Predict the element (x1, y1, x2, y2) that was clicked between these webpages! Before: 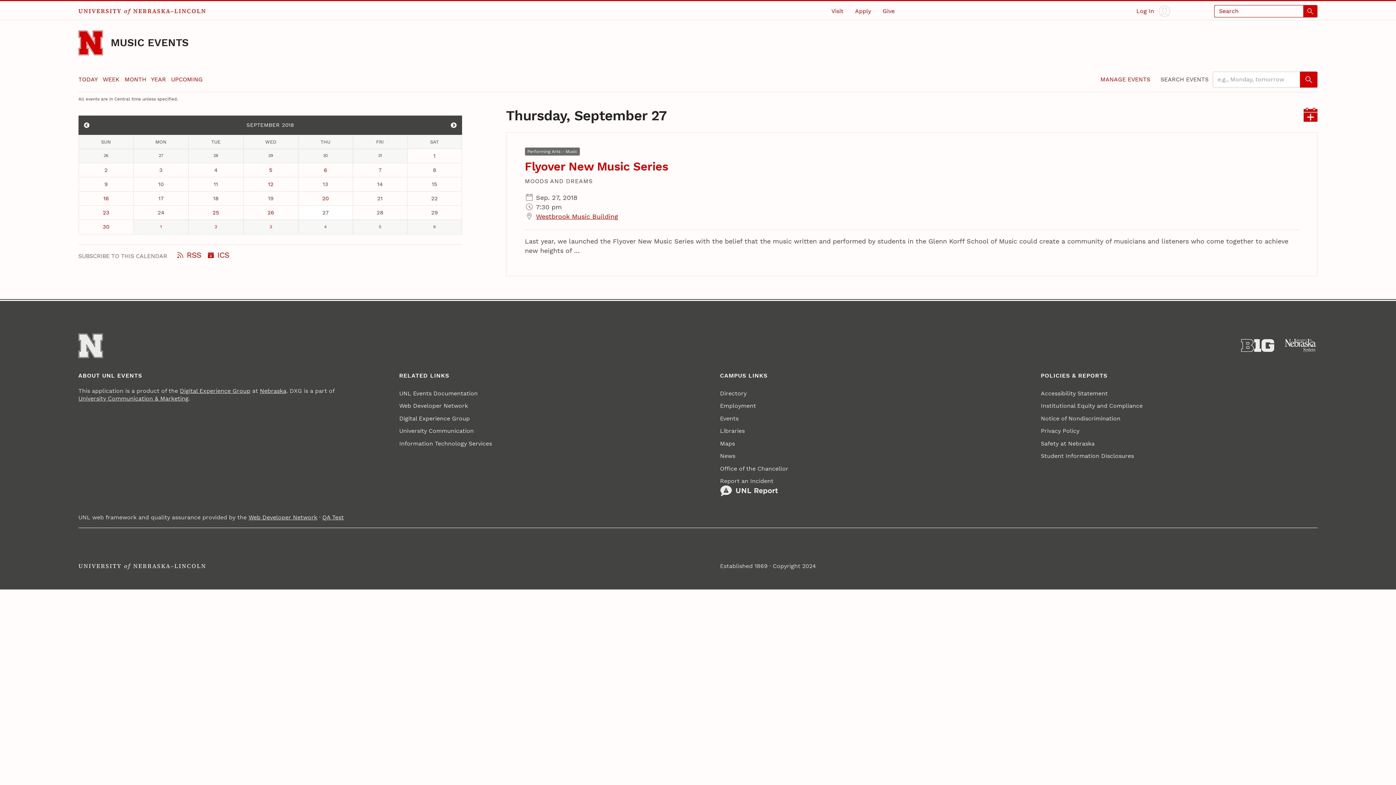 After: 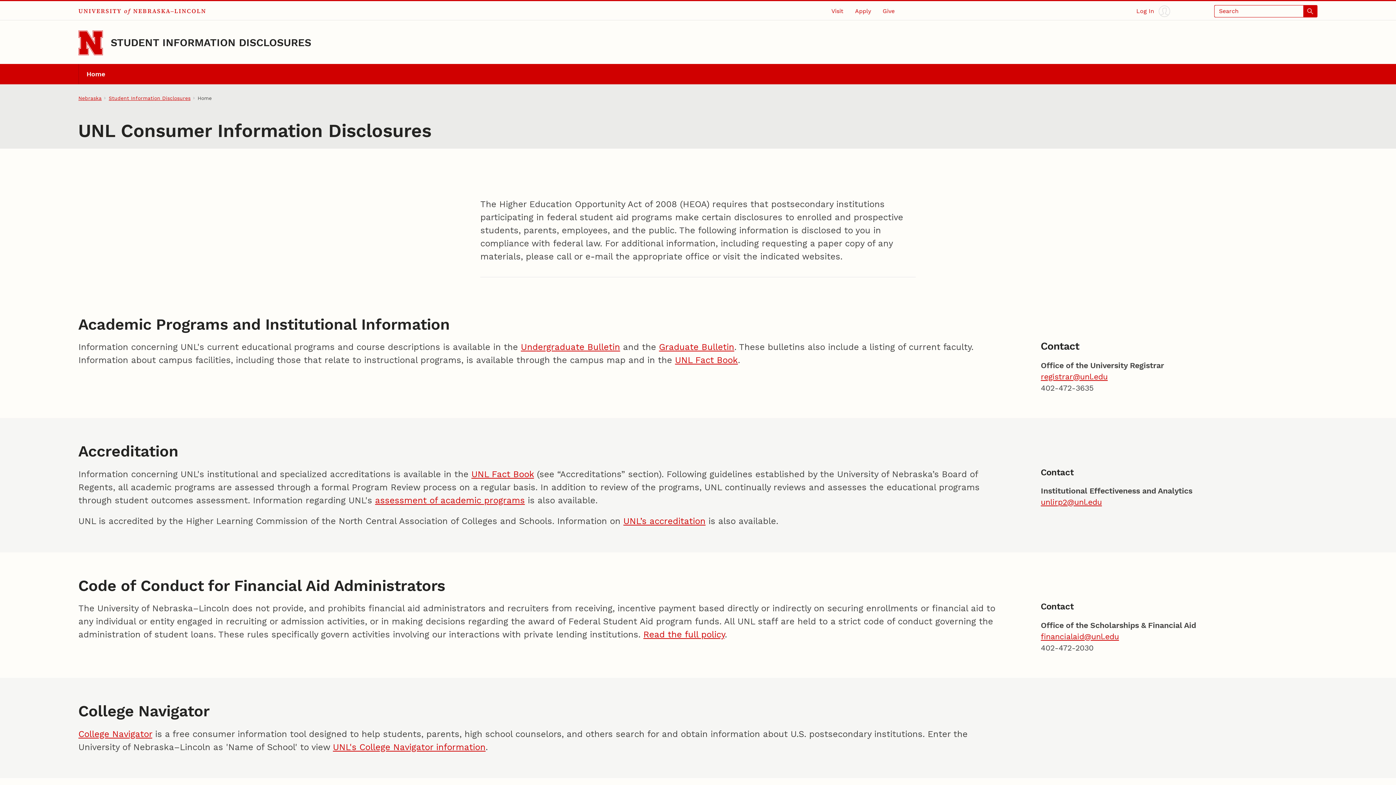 Action: label: Student Information Disclosures bbox: (1041, 450, 1134, 462)